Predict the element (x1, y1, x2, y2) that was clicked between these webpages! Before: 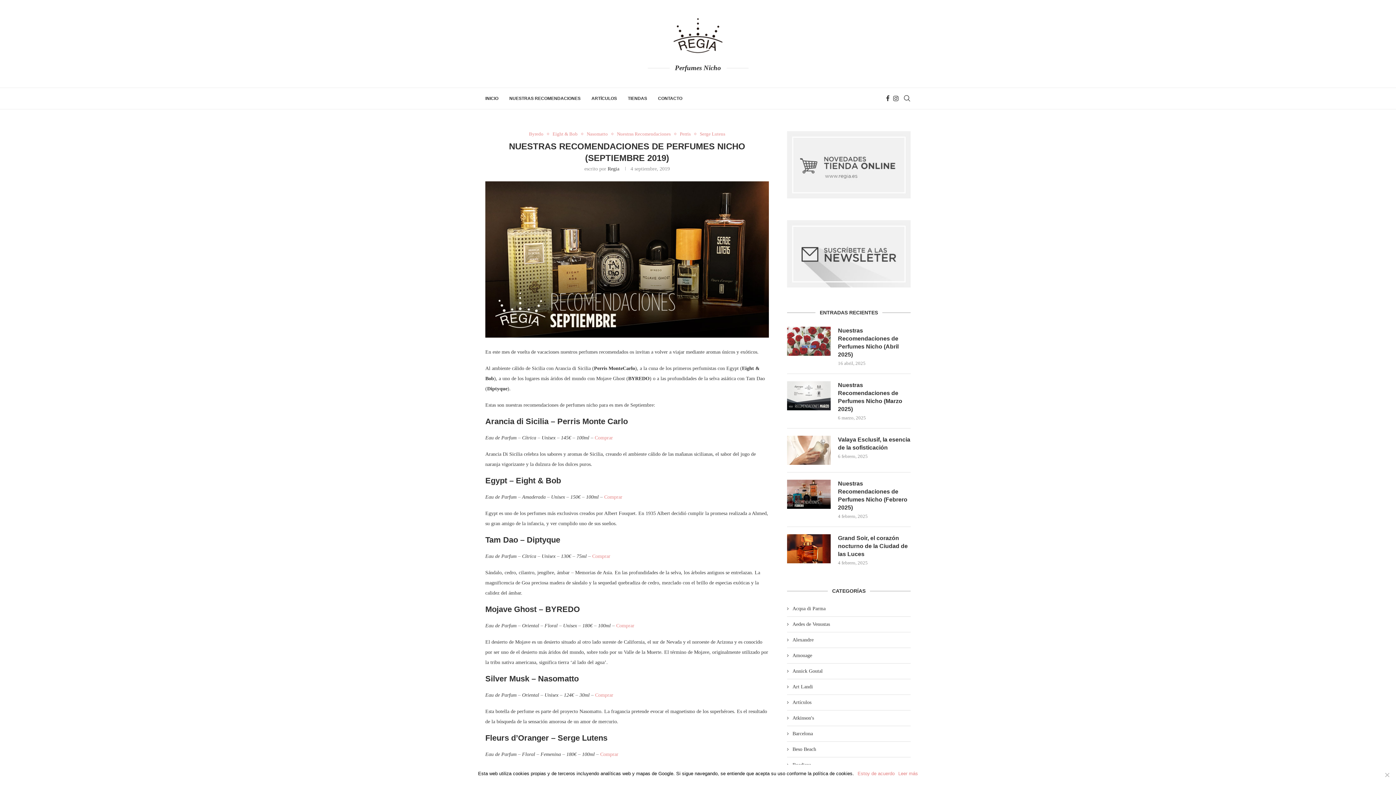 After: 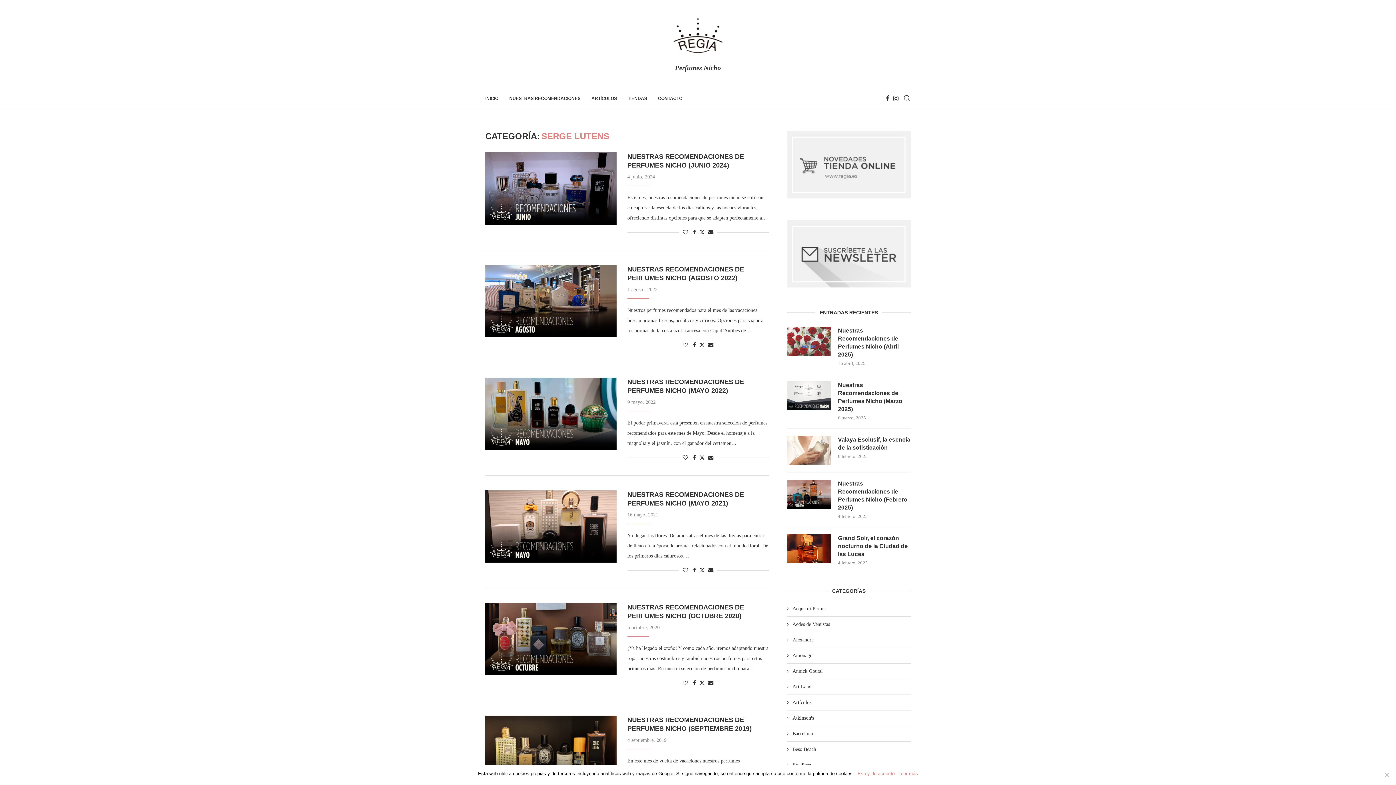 Action: bbox: (699, 131, 725, 136) label: Serge Lutens